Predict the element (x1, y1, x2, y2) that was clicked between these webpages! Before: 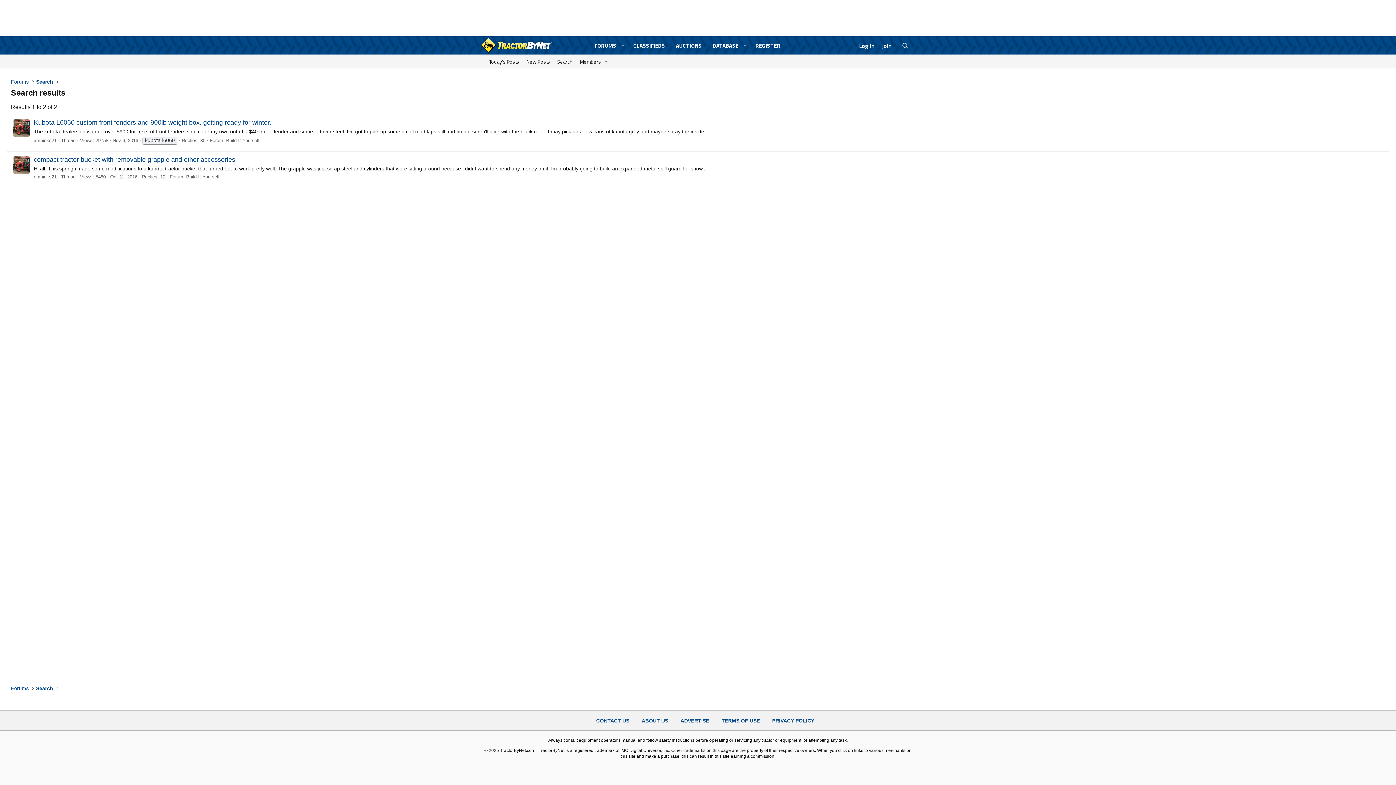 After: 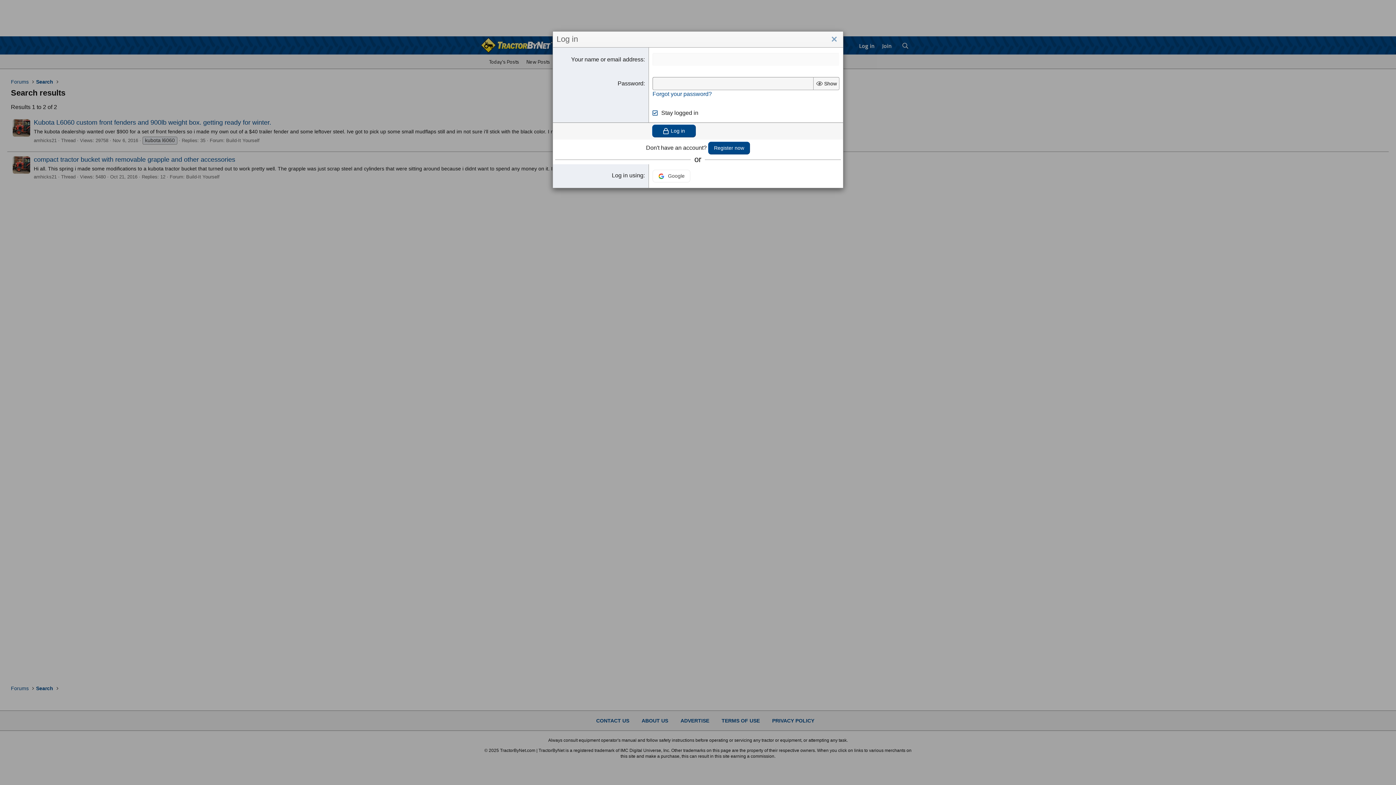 Action: bbox: (855, 37, 878, 54) label: Log in